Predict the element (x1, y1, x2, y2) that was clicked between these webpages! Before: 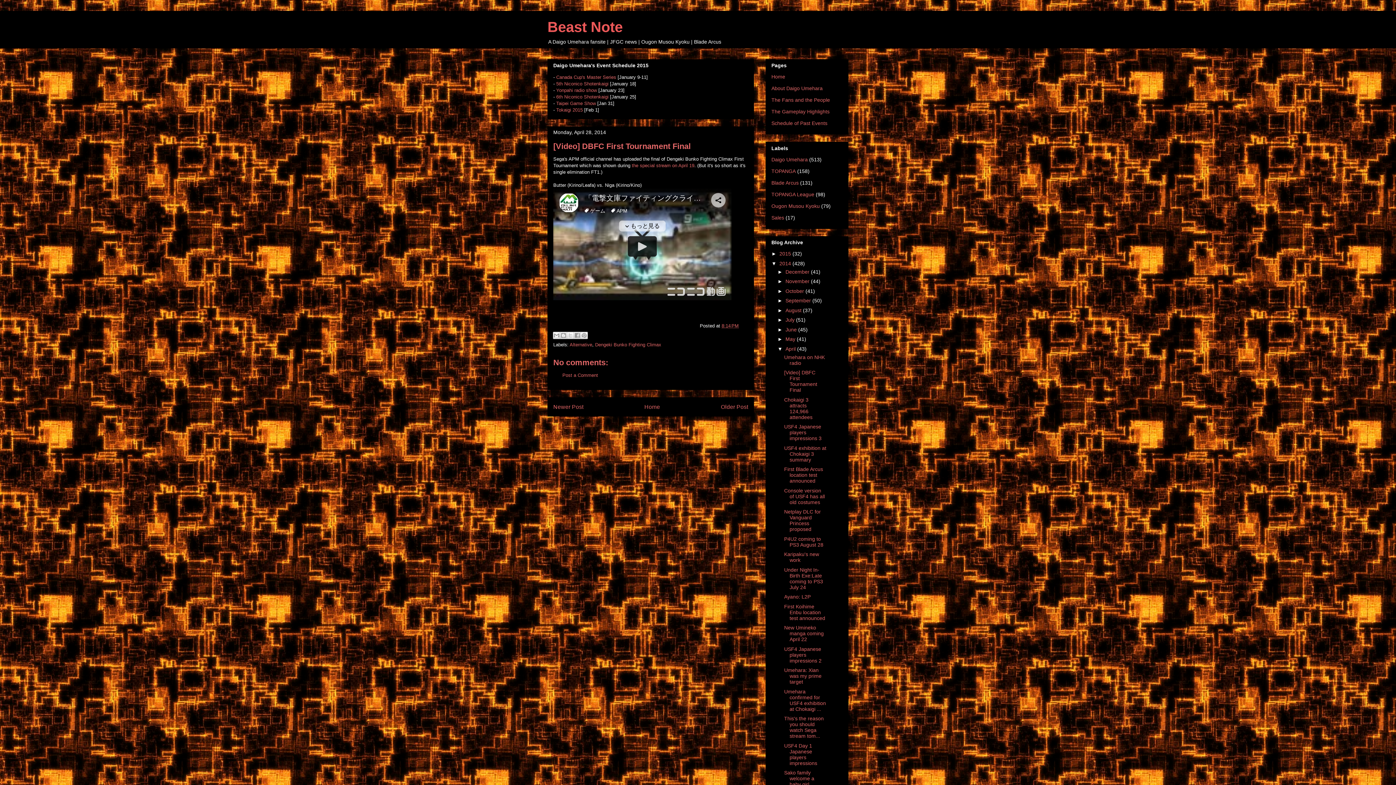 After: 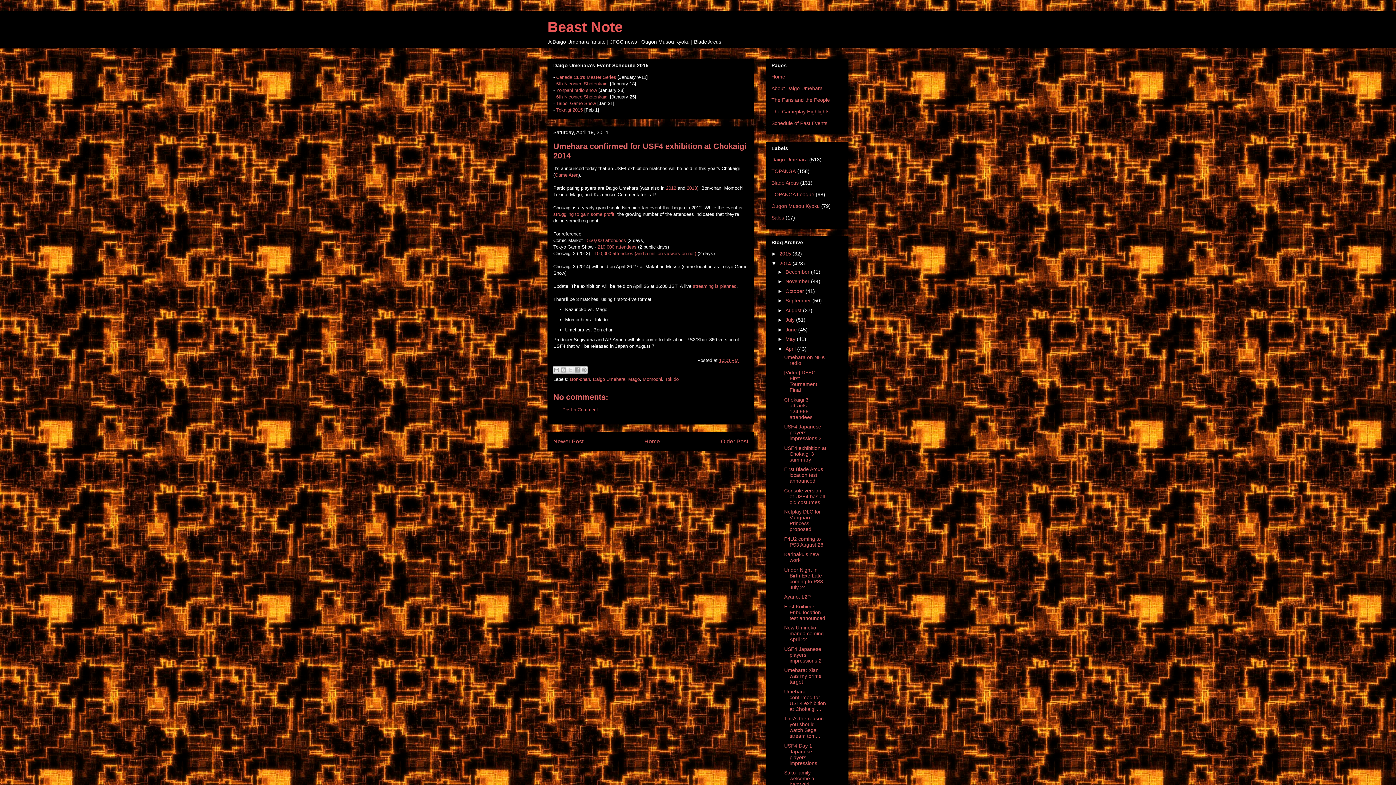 Action: label: Umehara confirmed for USF4 exhibition at Chokaigi ... bbox: (784, 688, 826, 712)